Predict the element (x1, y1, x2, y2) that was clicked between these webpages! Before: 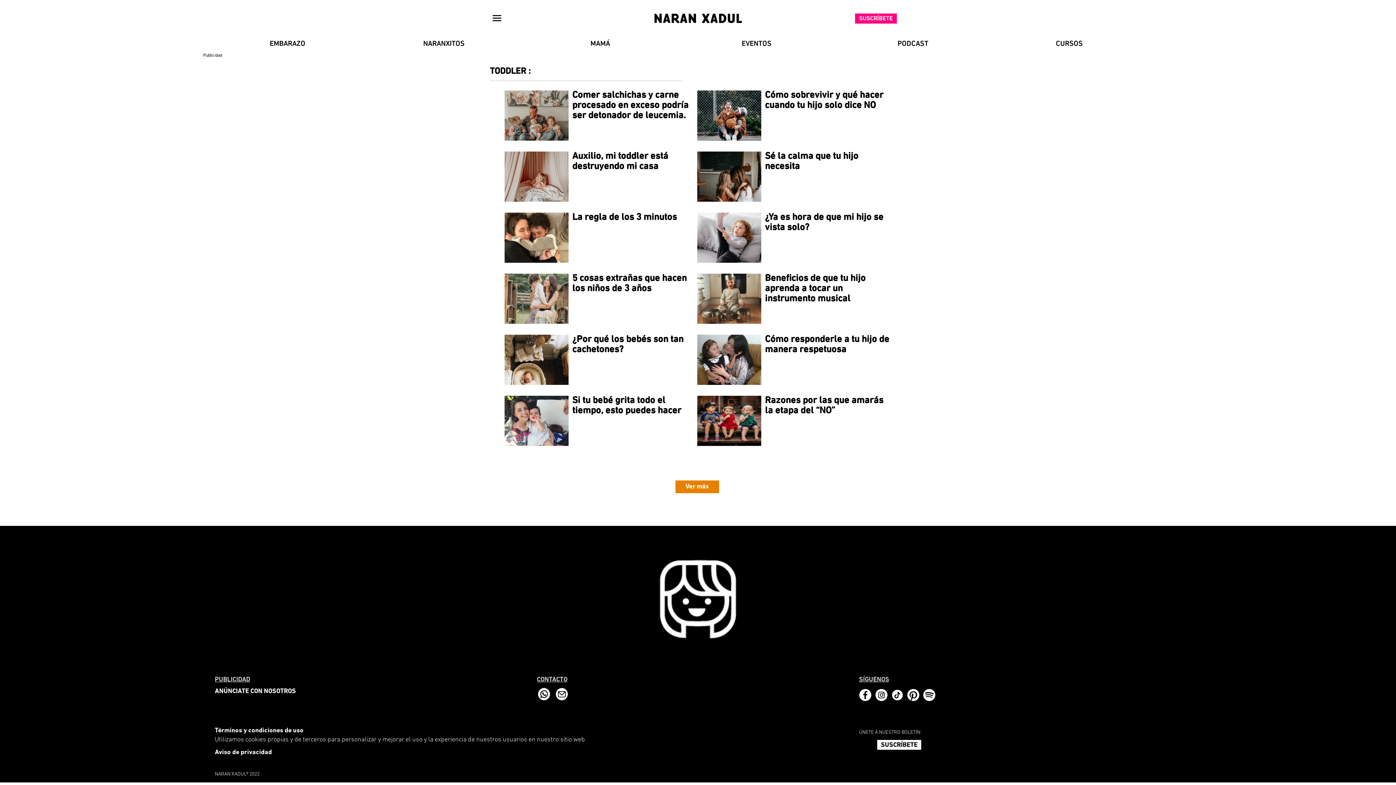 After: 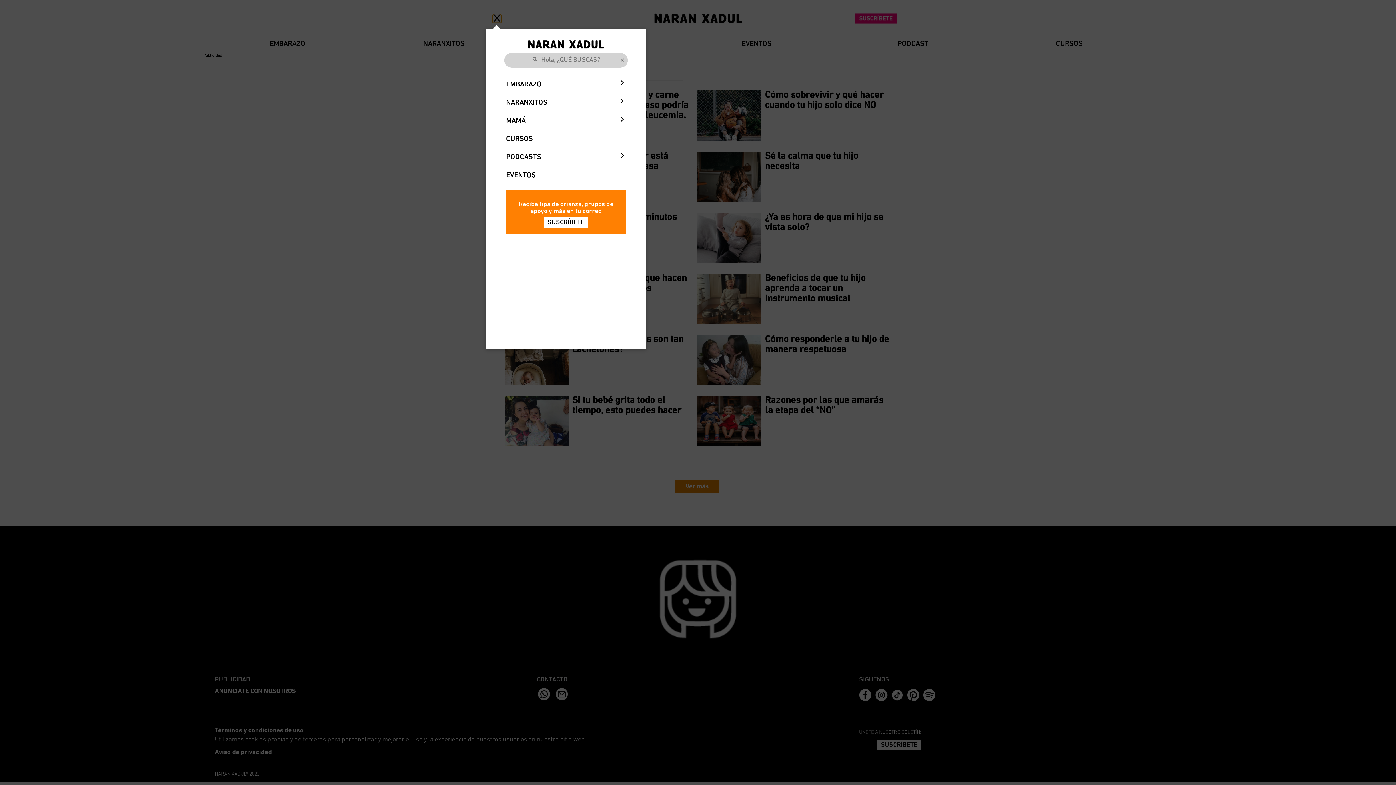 Action: bbox: (492, 15, 501, 22)